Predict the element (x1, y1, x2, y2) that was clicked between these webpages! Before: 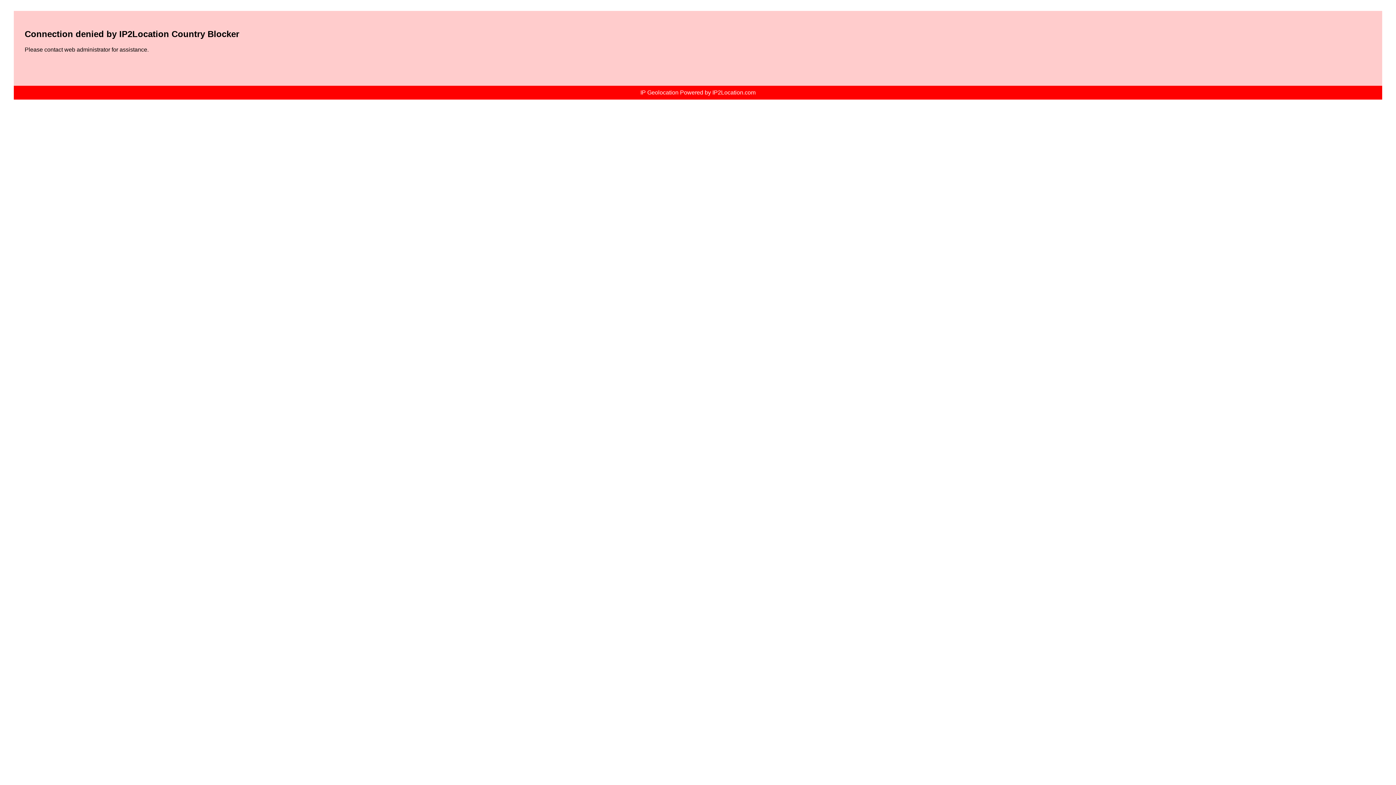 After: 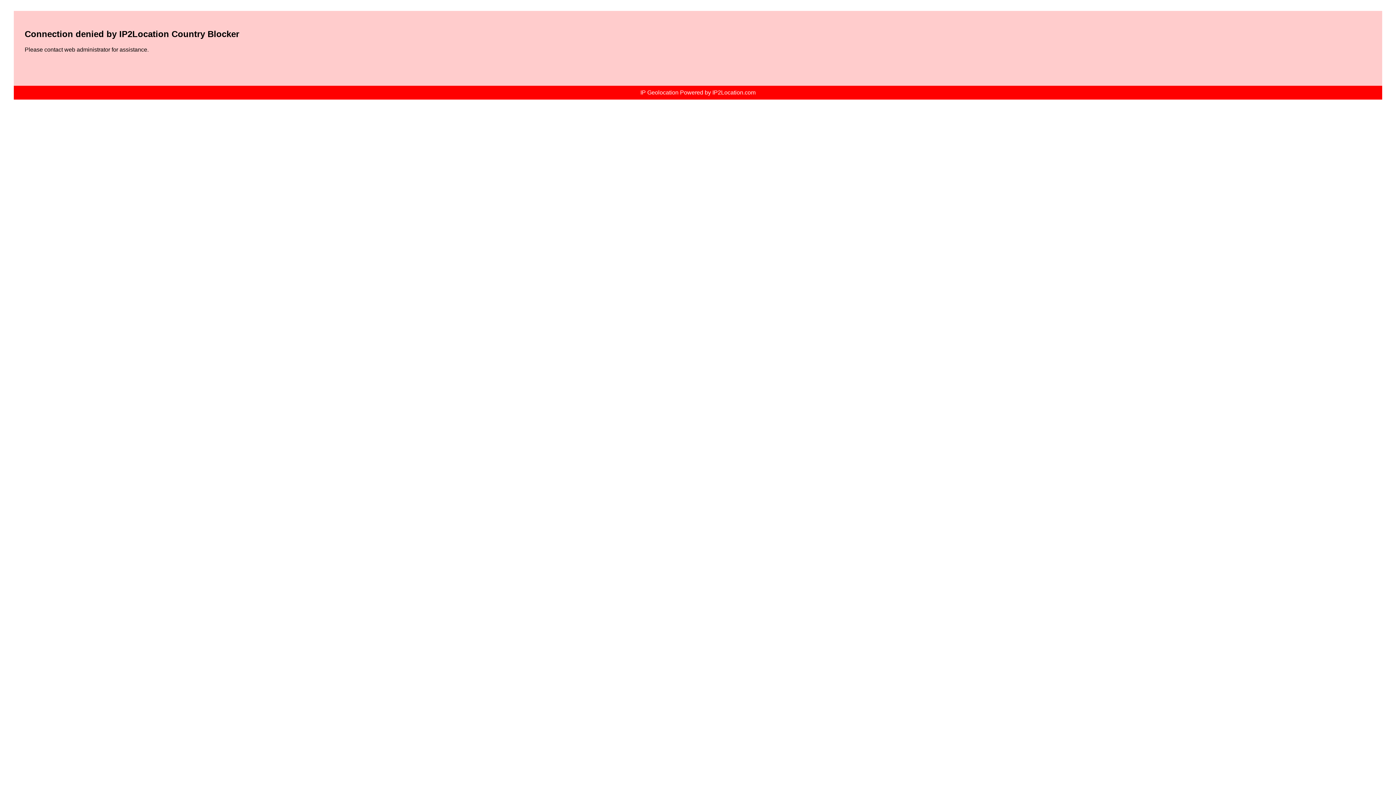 Action: bbox: (640, 89, 755, 95) label: IP Geolocation Powered by IP2Location.com